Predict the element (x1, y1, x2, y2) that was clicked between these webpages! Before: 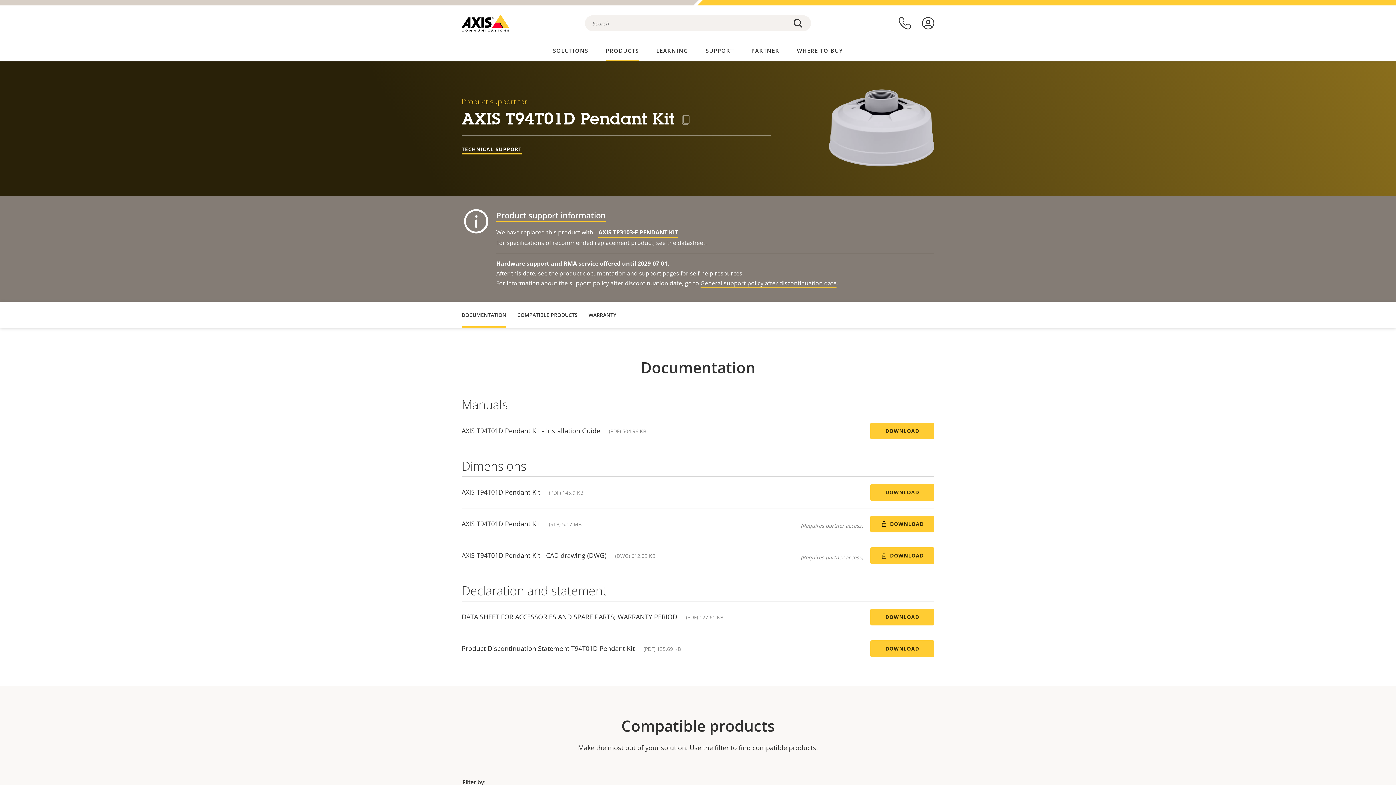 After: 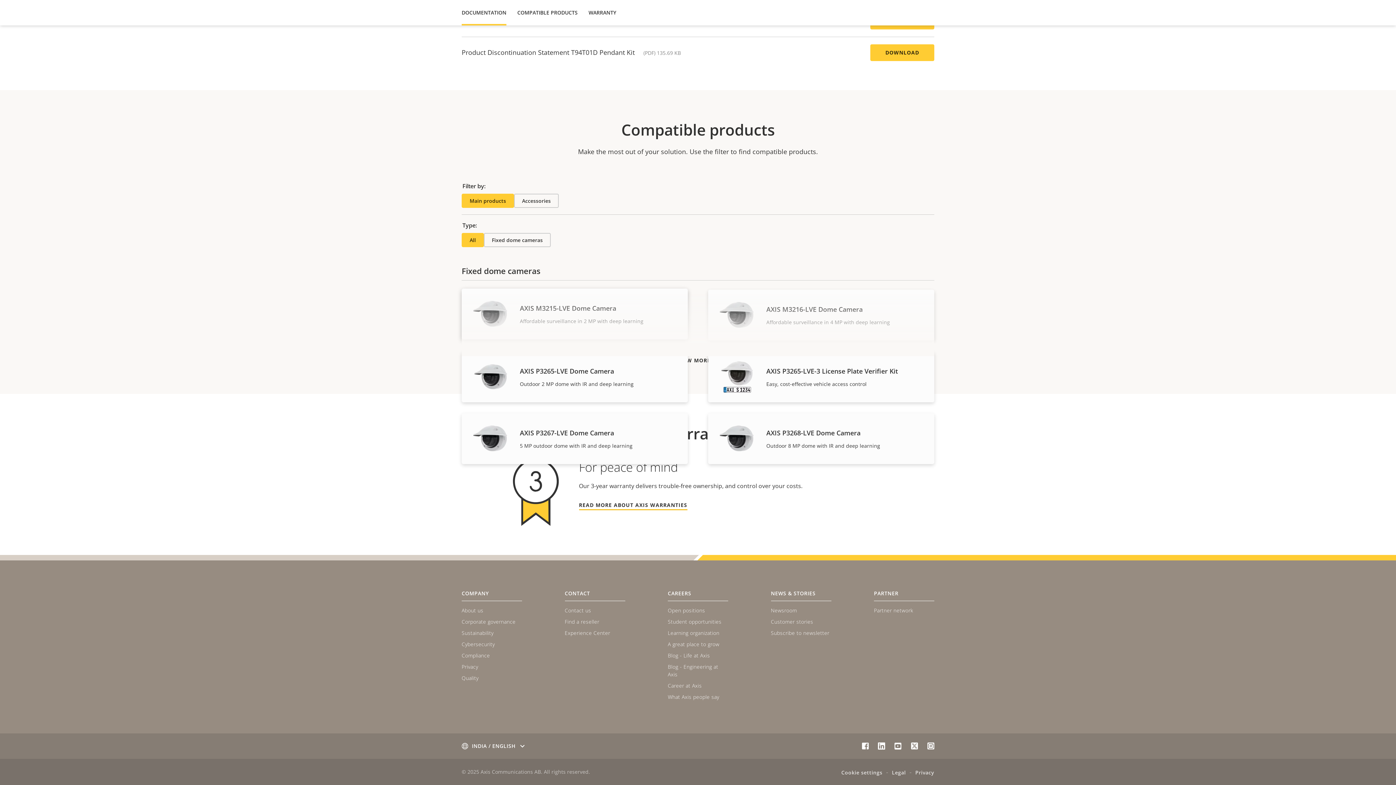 Action: bbox: (588, 302, 616, 328) label: WARRANTY